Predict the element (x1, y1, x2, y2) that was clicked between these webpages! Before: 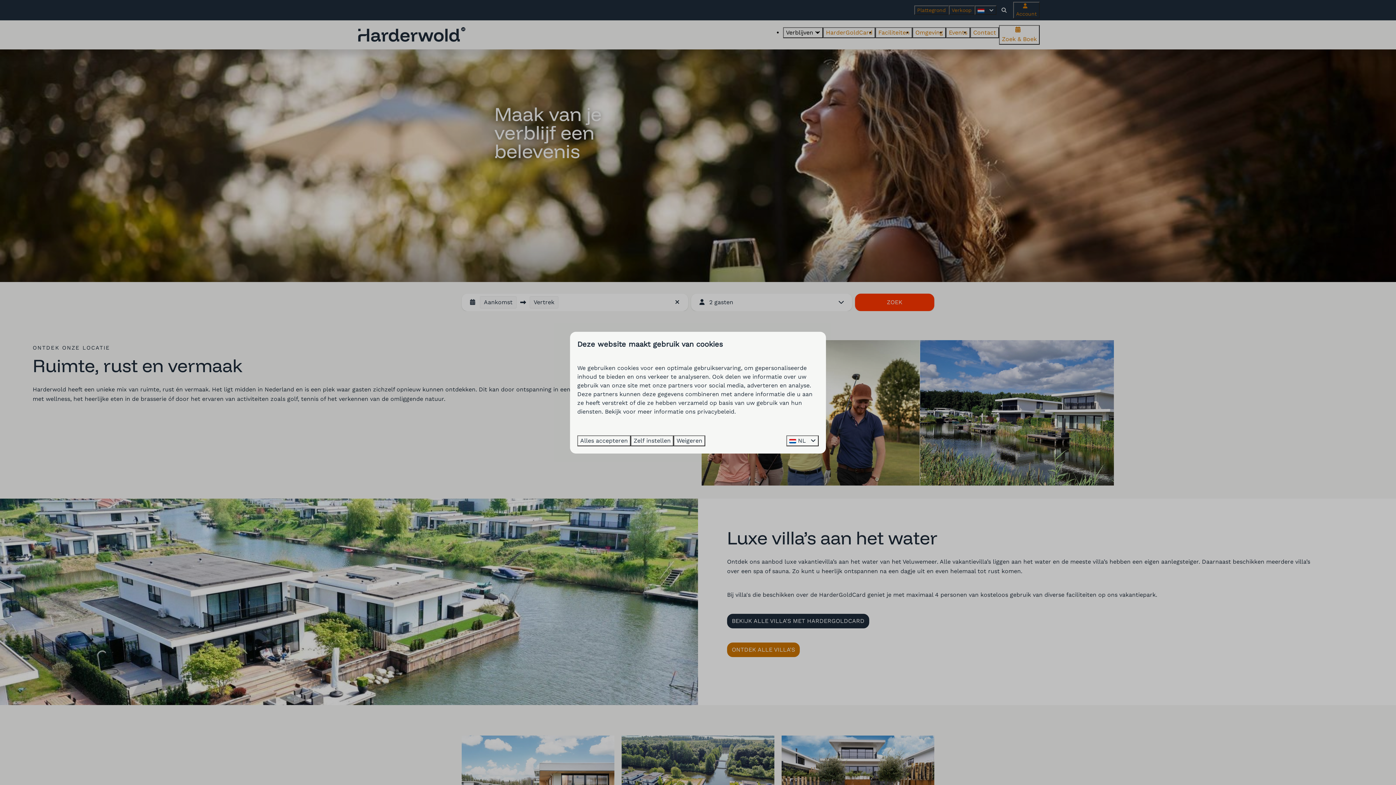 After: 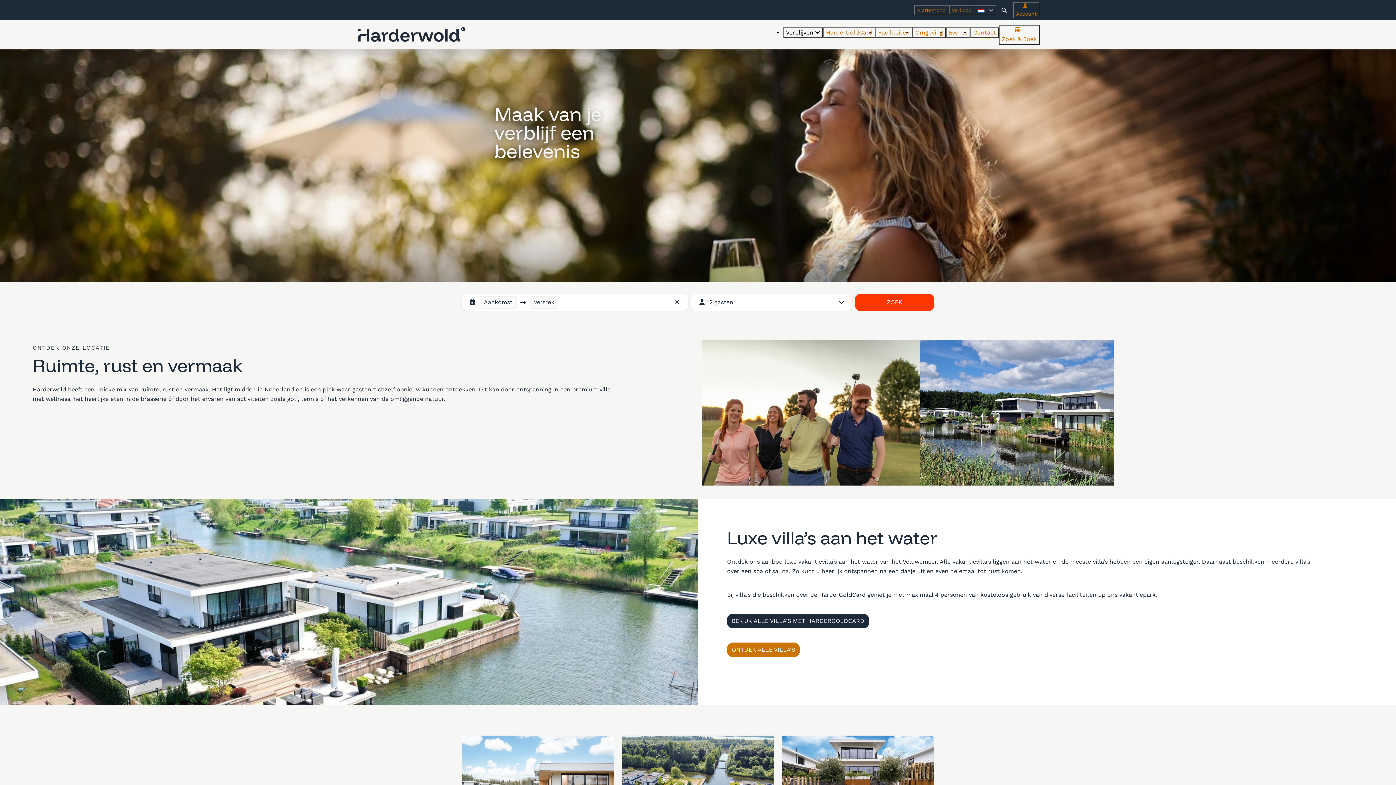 Action: label: Alles accepteren bbox: (577, 435, 630, 446)